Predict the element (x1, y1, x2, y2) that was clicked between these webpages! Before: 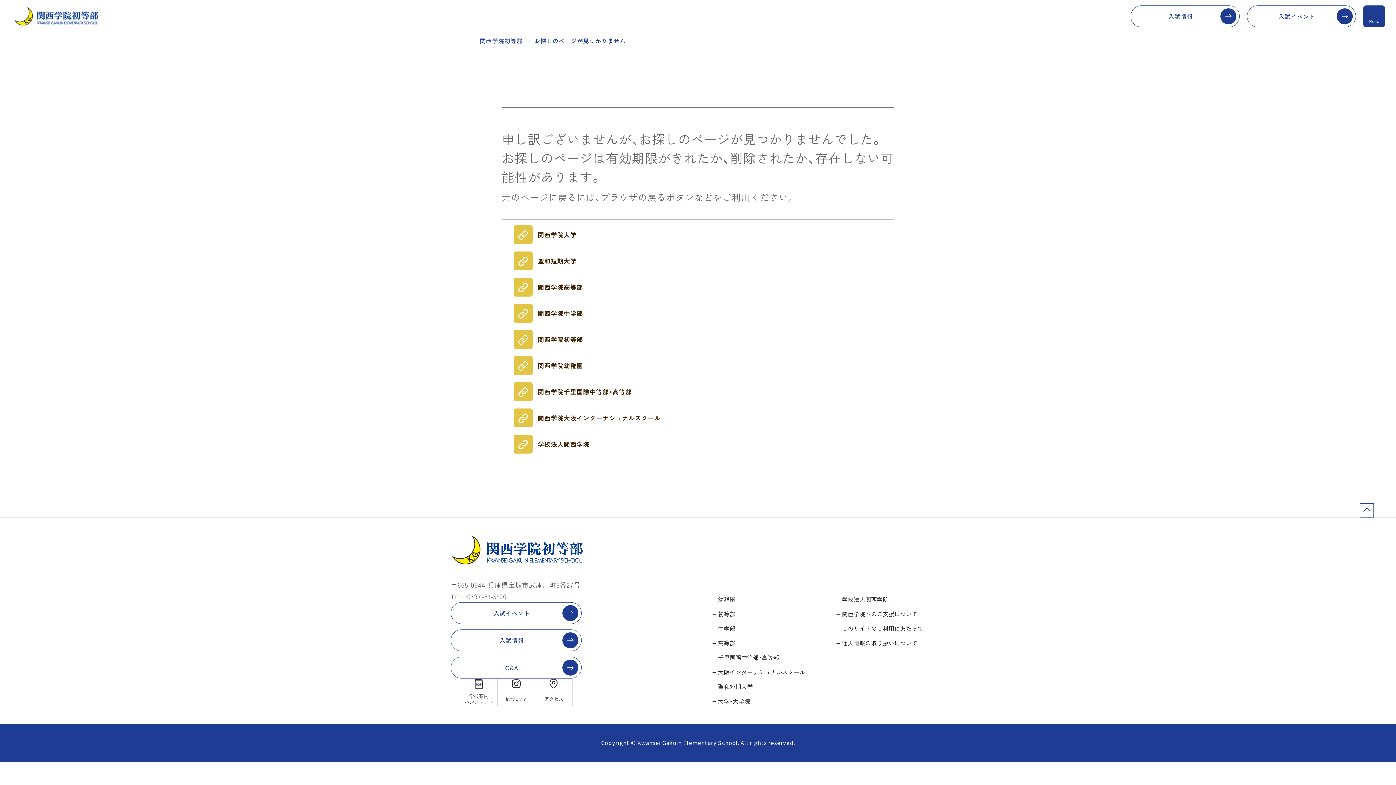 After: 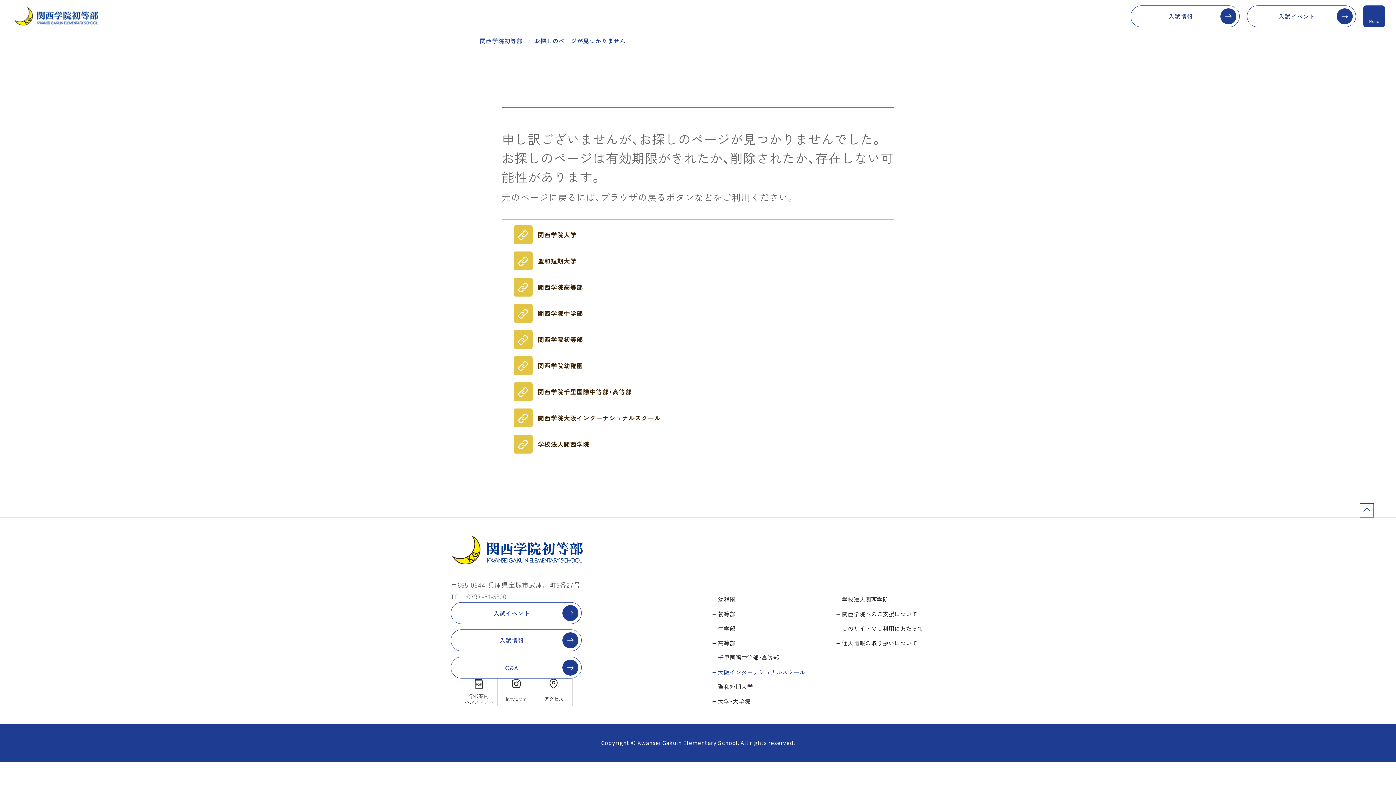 Action: bbox: (712, 668, 805, 677) label: 大阪インターナショナルスクール